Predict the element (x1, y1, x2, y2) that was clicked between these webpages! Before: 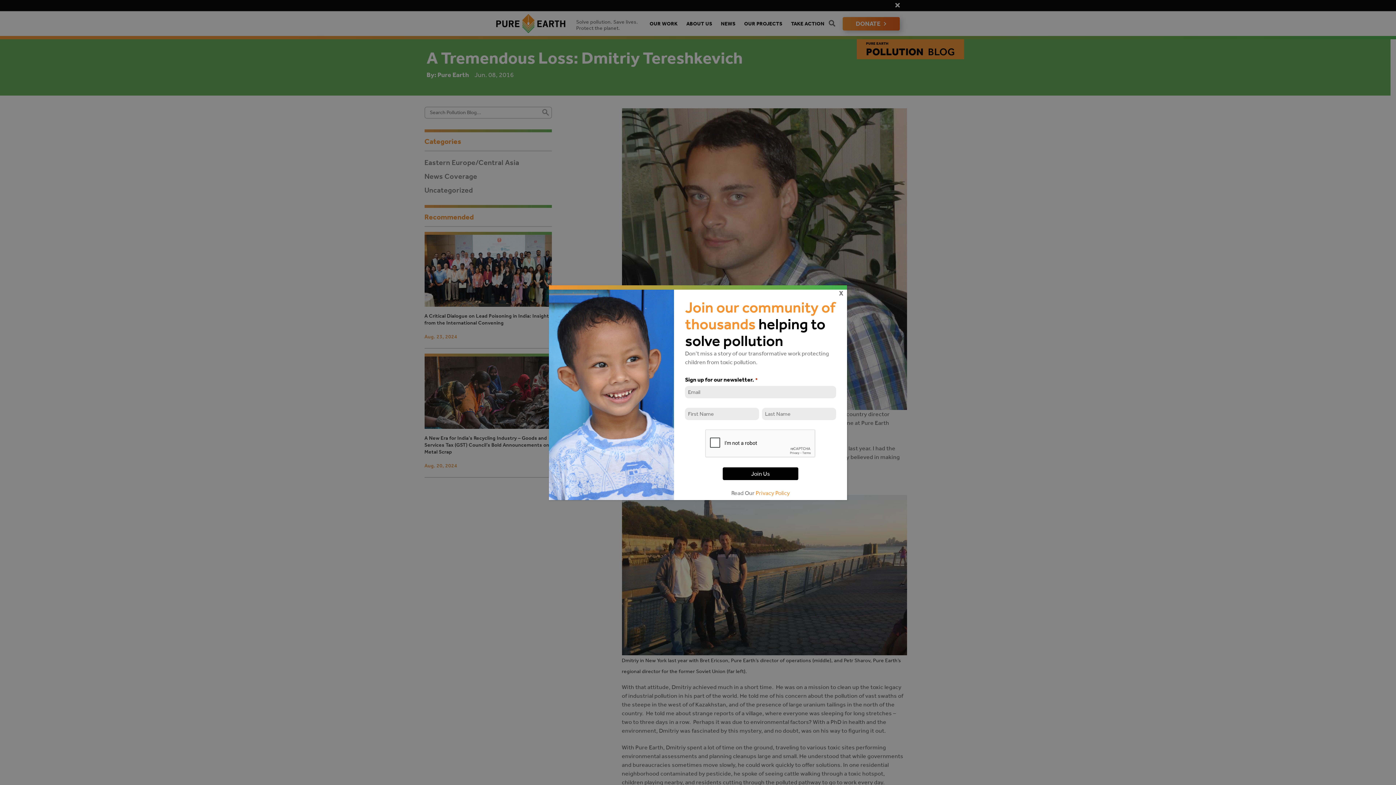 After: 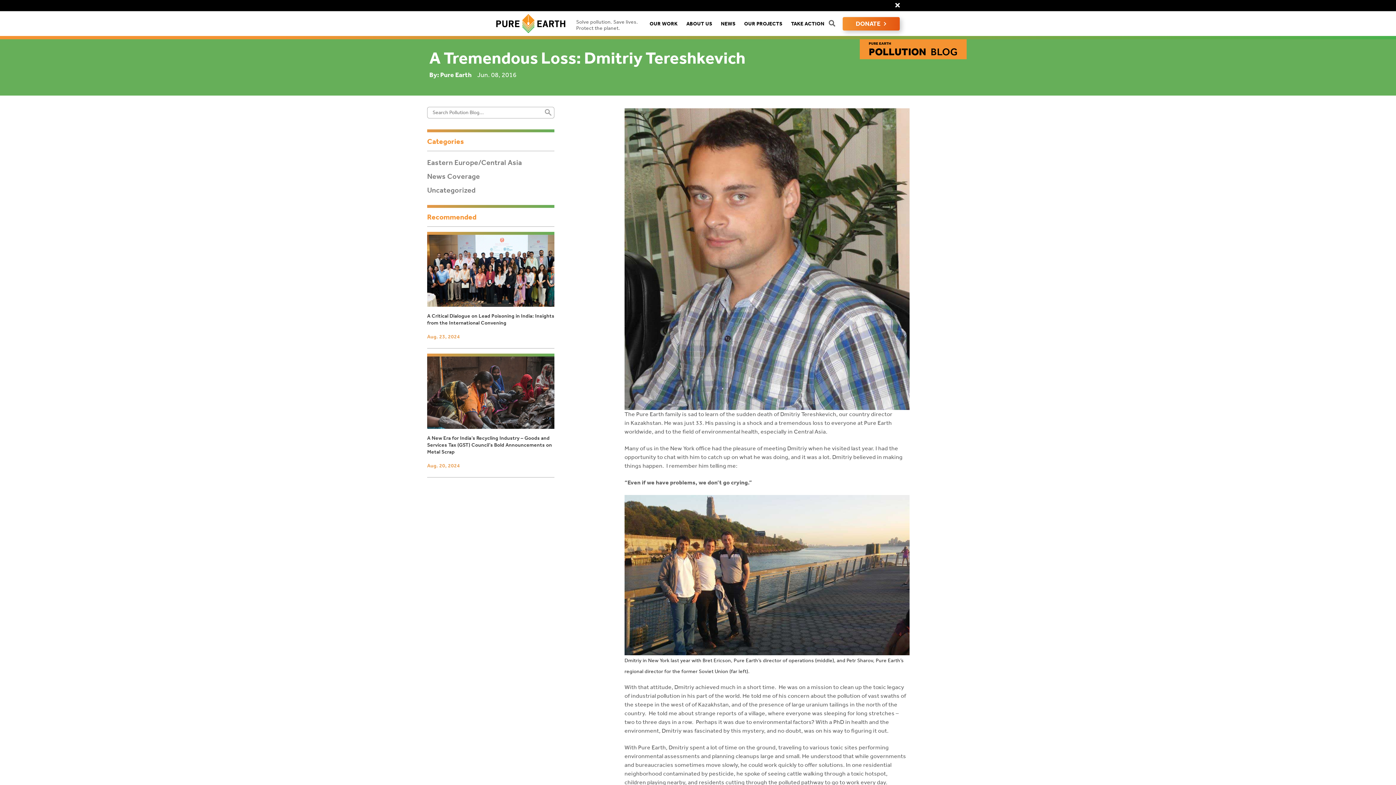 Action: label: Close bbox: (835, 285, 847, 300)